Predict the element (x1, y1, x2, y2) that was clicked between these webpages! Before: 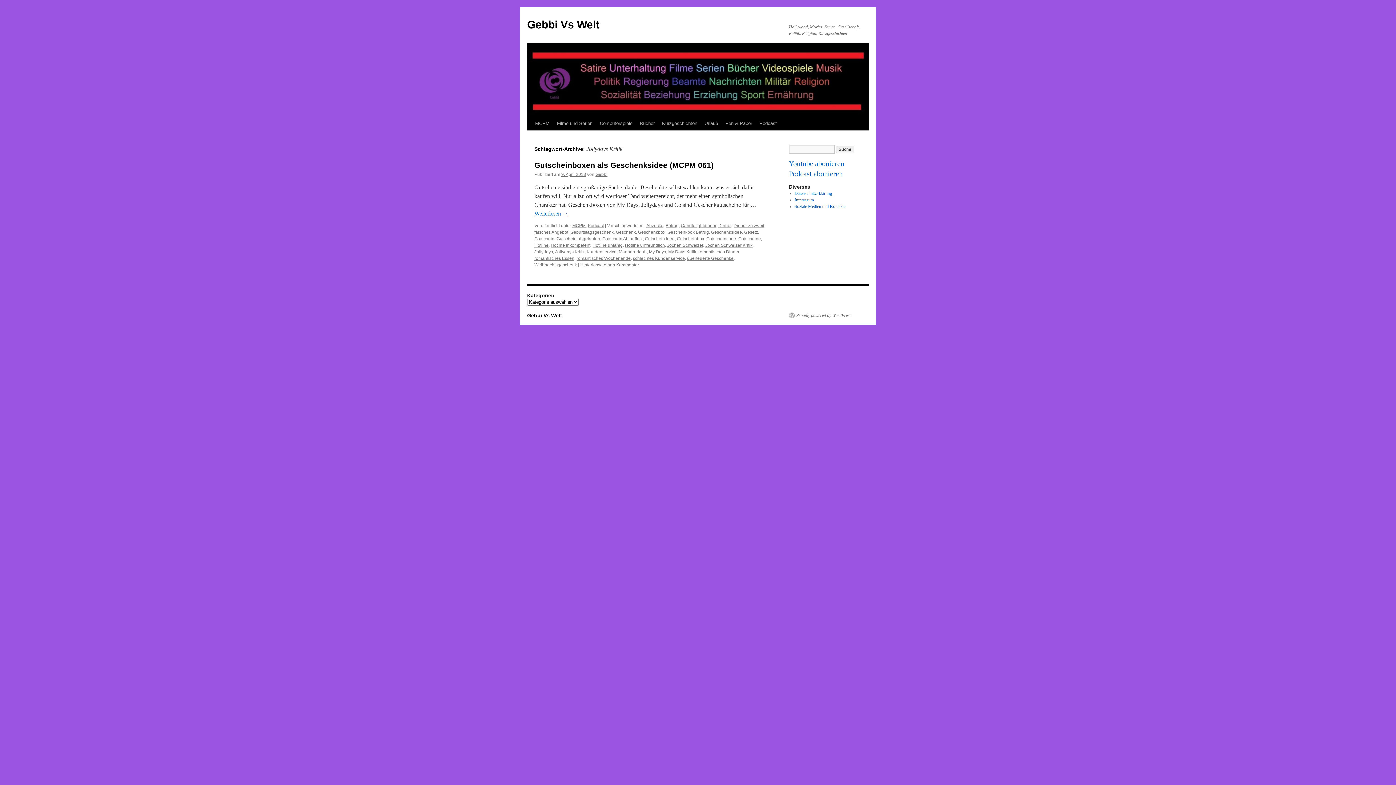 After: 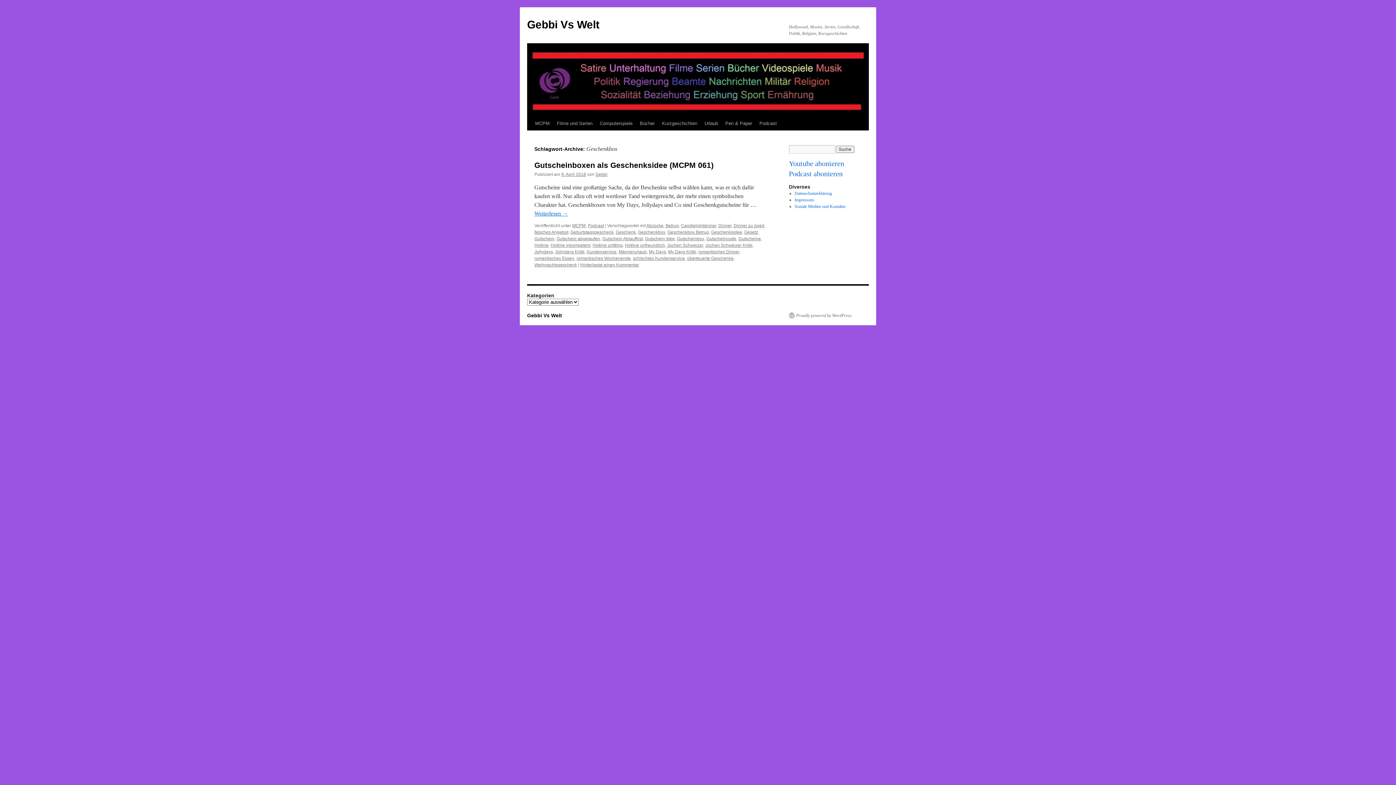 Action: label: Geschenkbox bbox: (638, 229, 665, 234)